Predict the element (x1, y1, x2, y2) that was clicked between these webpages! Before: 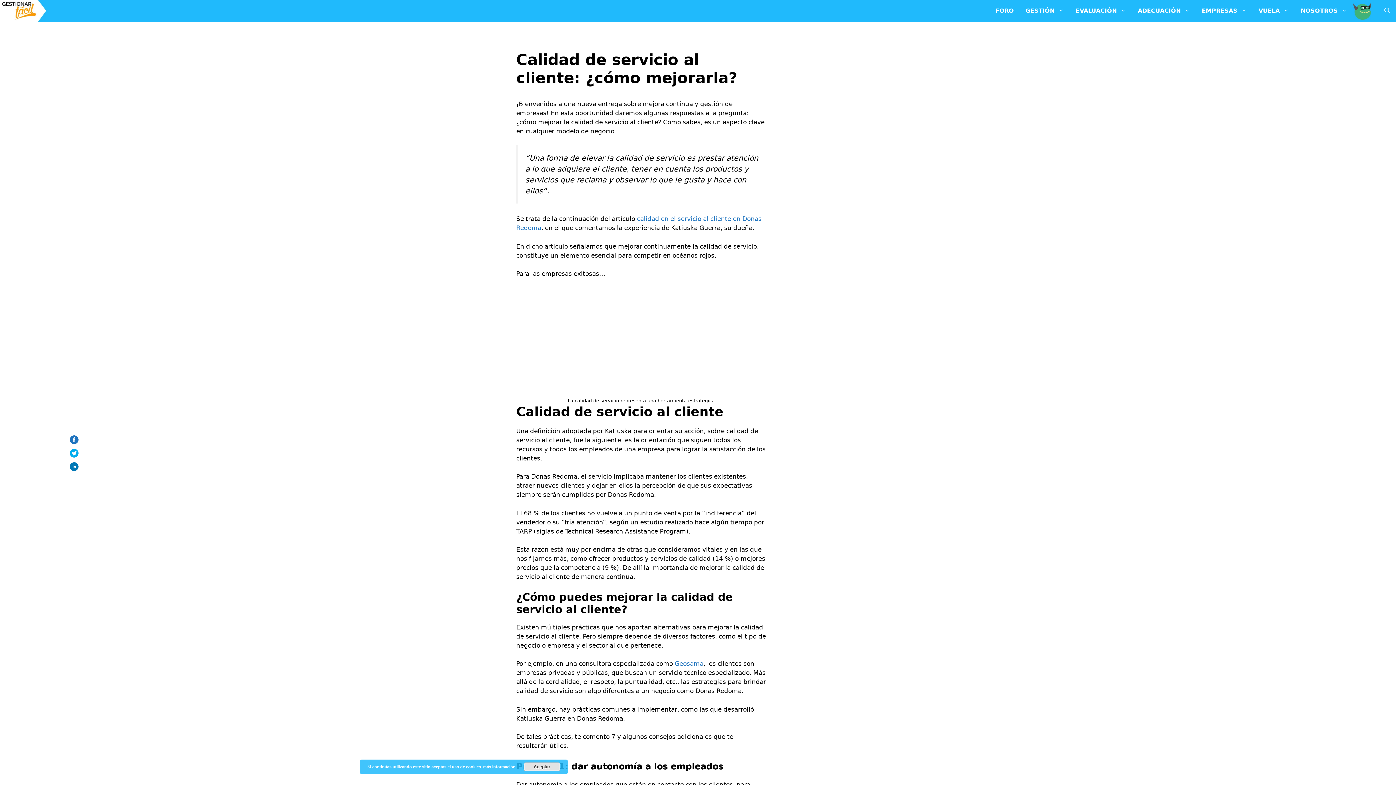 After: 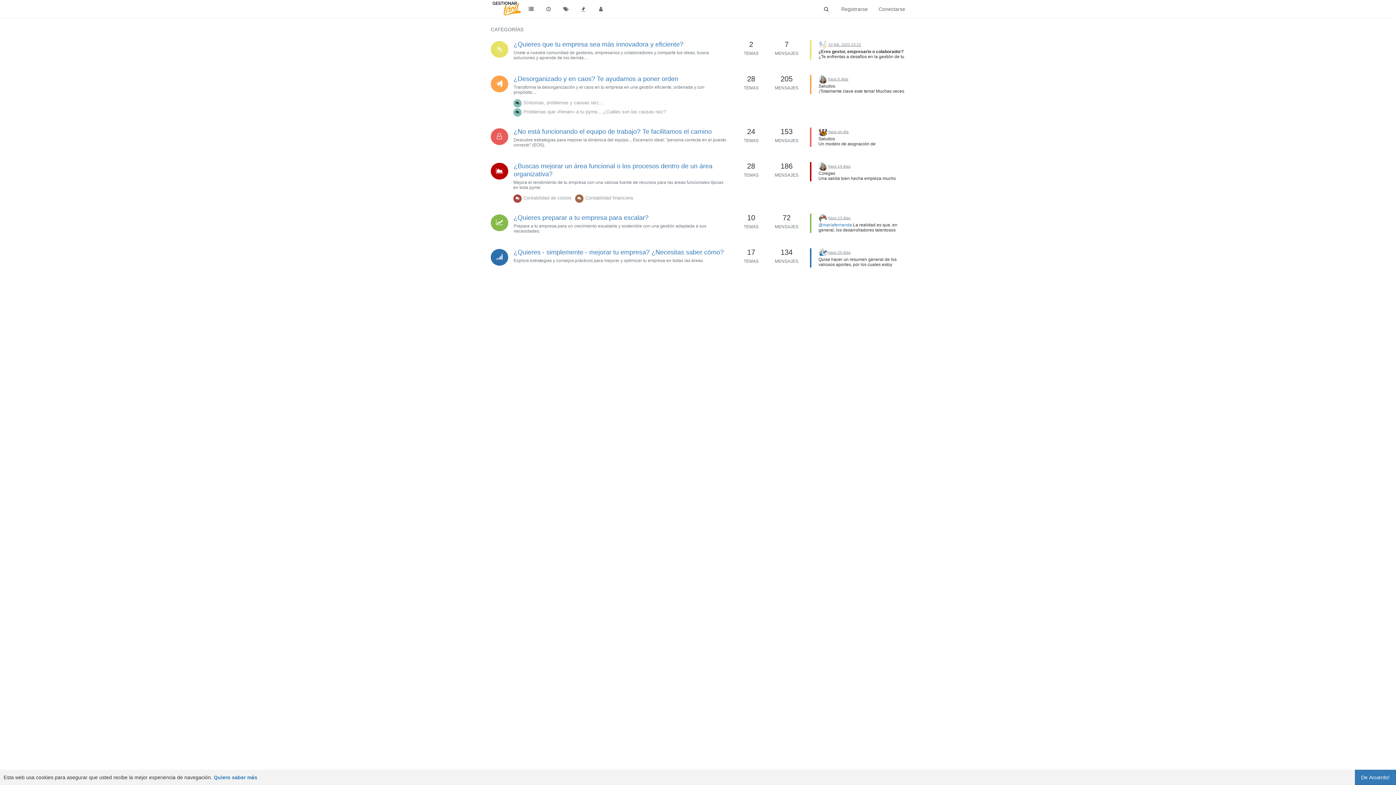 Action: bbox: (989, 0, 1020, 21) label: FORO